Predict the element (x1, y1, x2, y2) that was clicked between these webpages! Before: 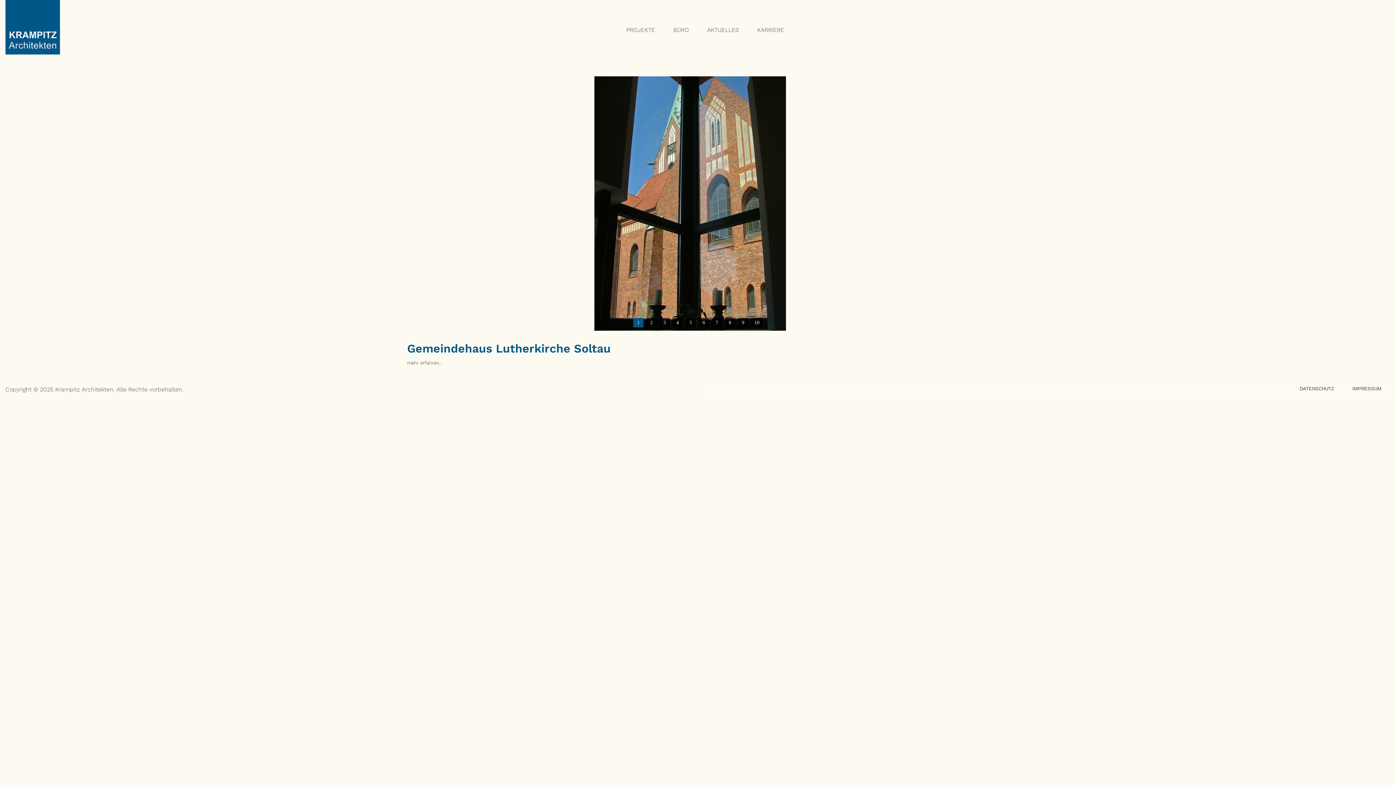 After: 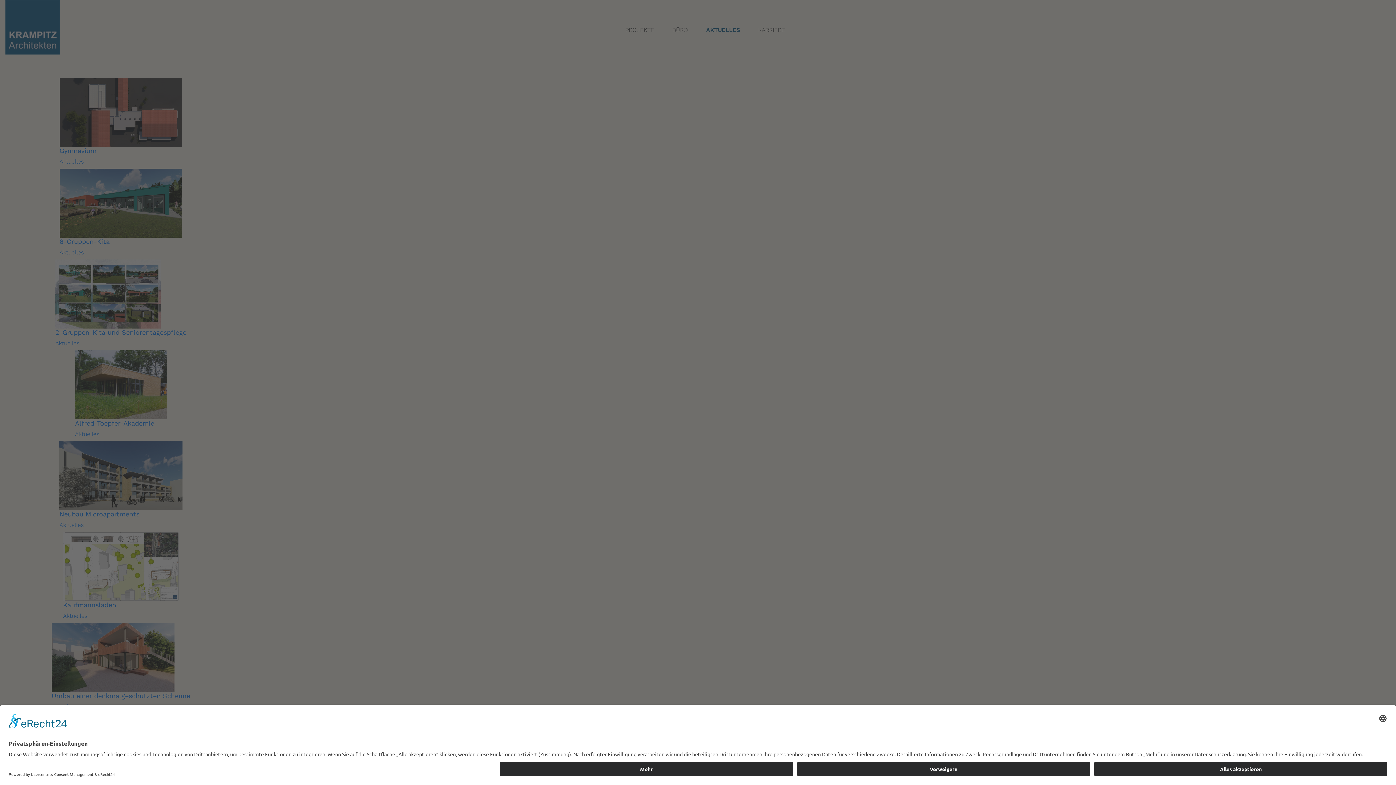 Action: bbox: (698, 26, 748, 33) label: AKTUELLES